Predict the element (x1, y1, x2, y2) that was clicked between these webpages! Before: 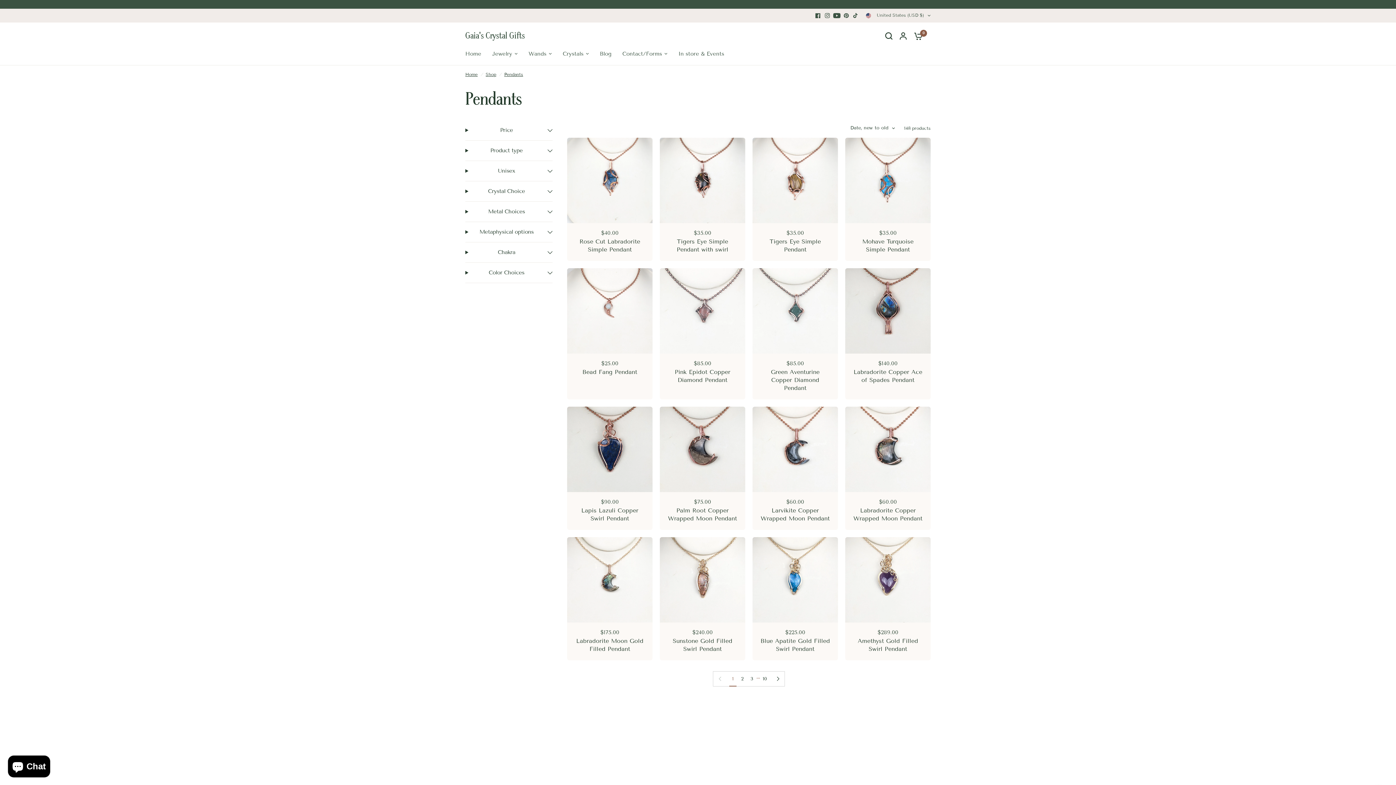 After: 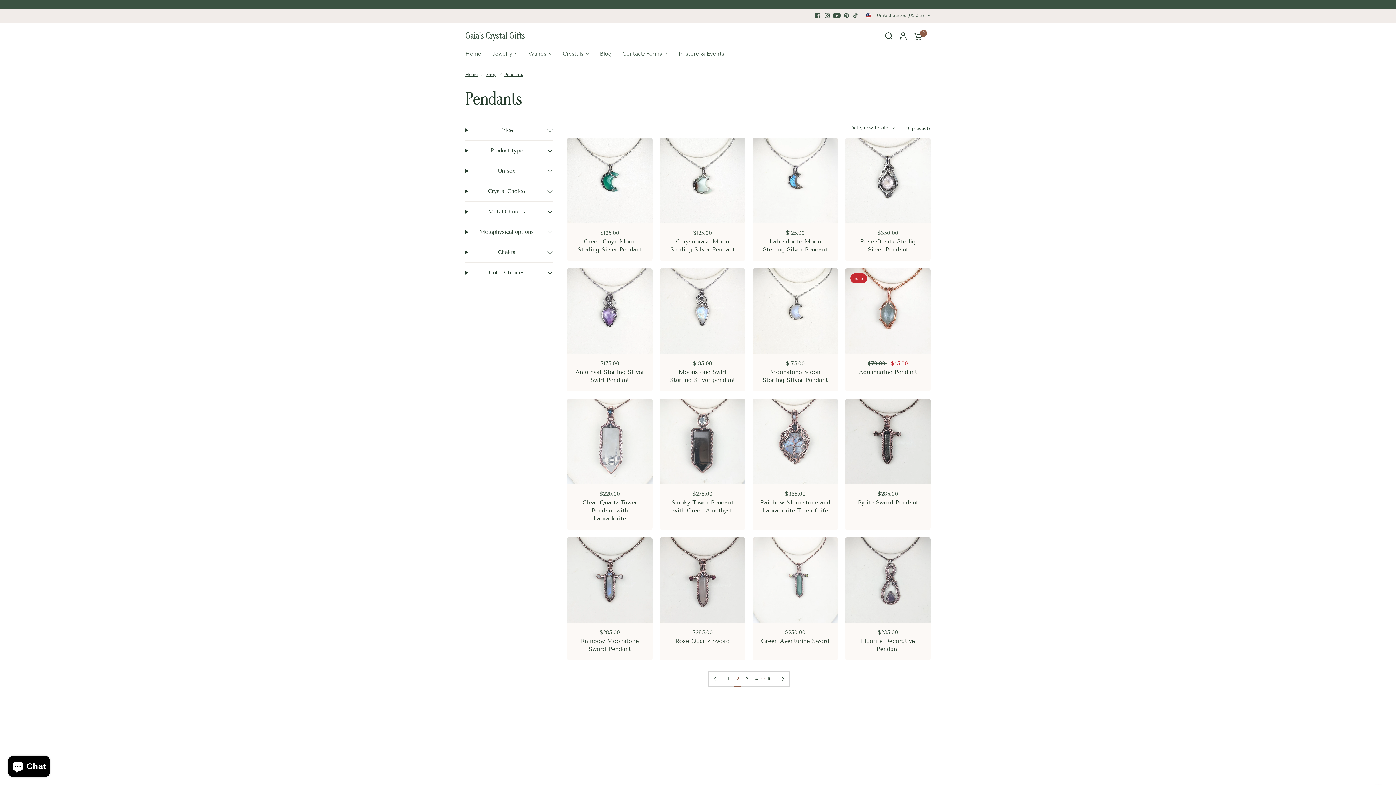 Action: label: 2 bbox: (738, 672, 746, 686)